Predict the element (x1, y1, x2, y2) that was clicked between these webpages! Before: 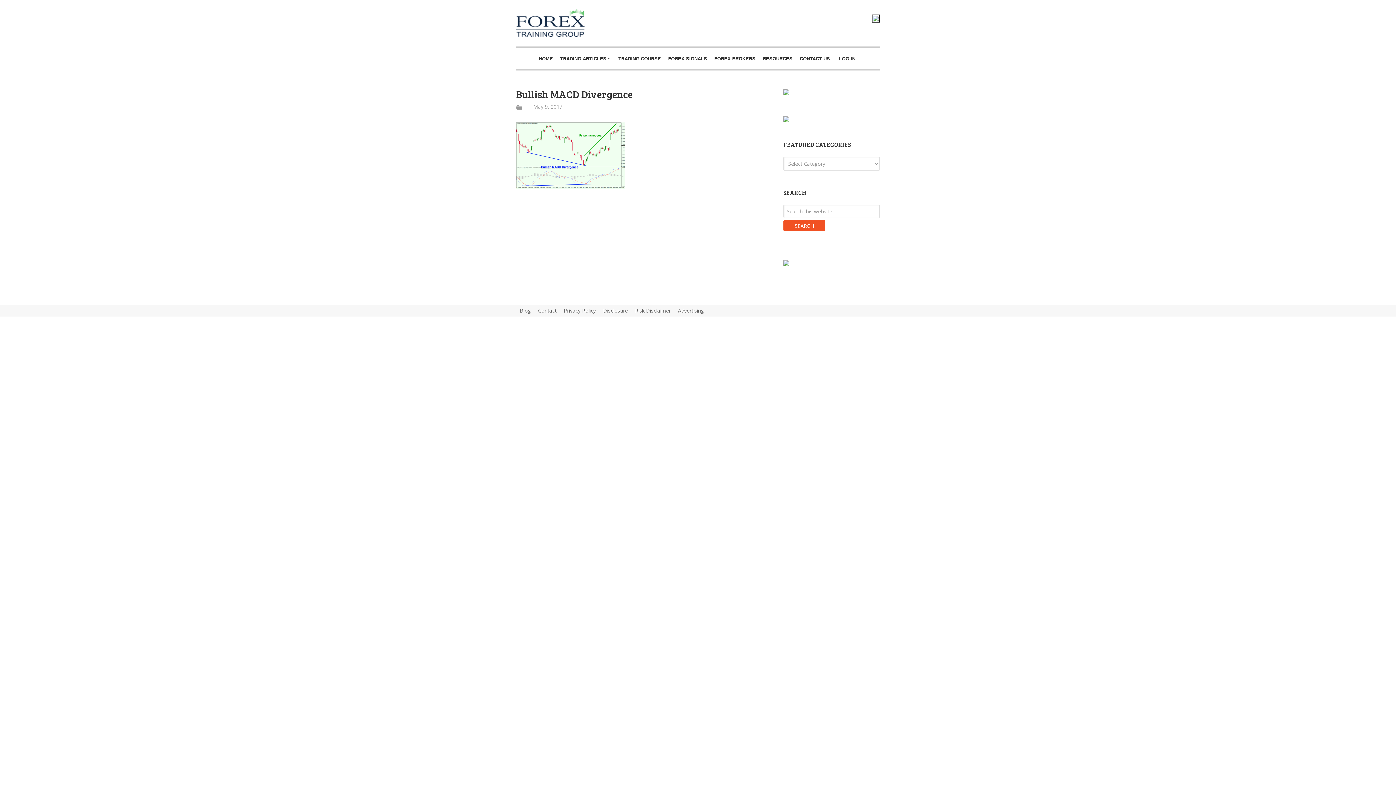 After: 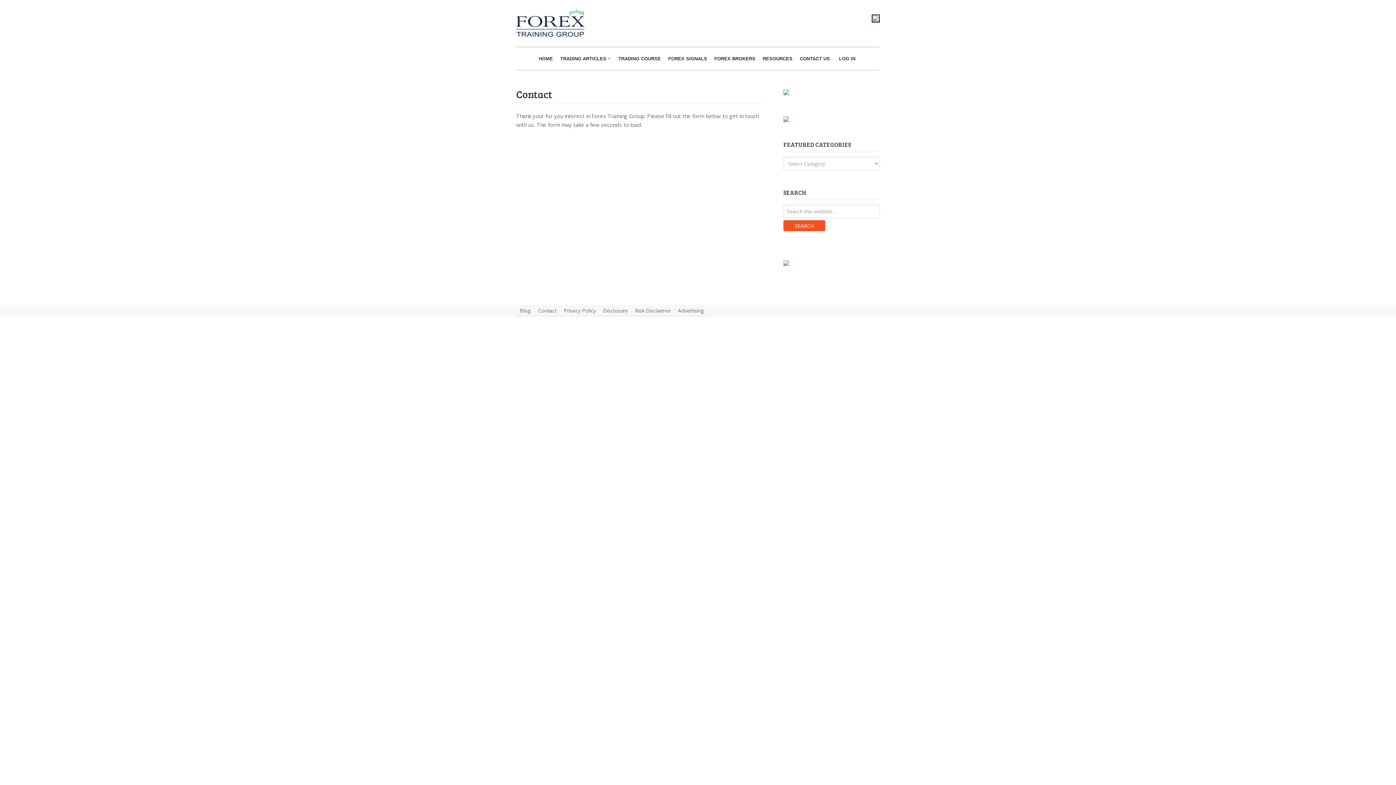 Action: label: CONTACT US bbox: (796, 47, 833, 69)